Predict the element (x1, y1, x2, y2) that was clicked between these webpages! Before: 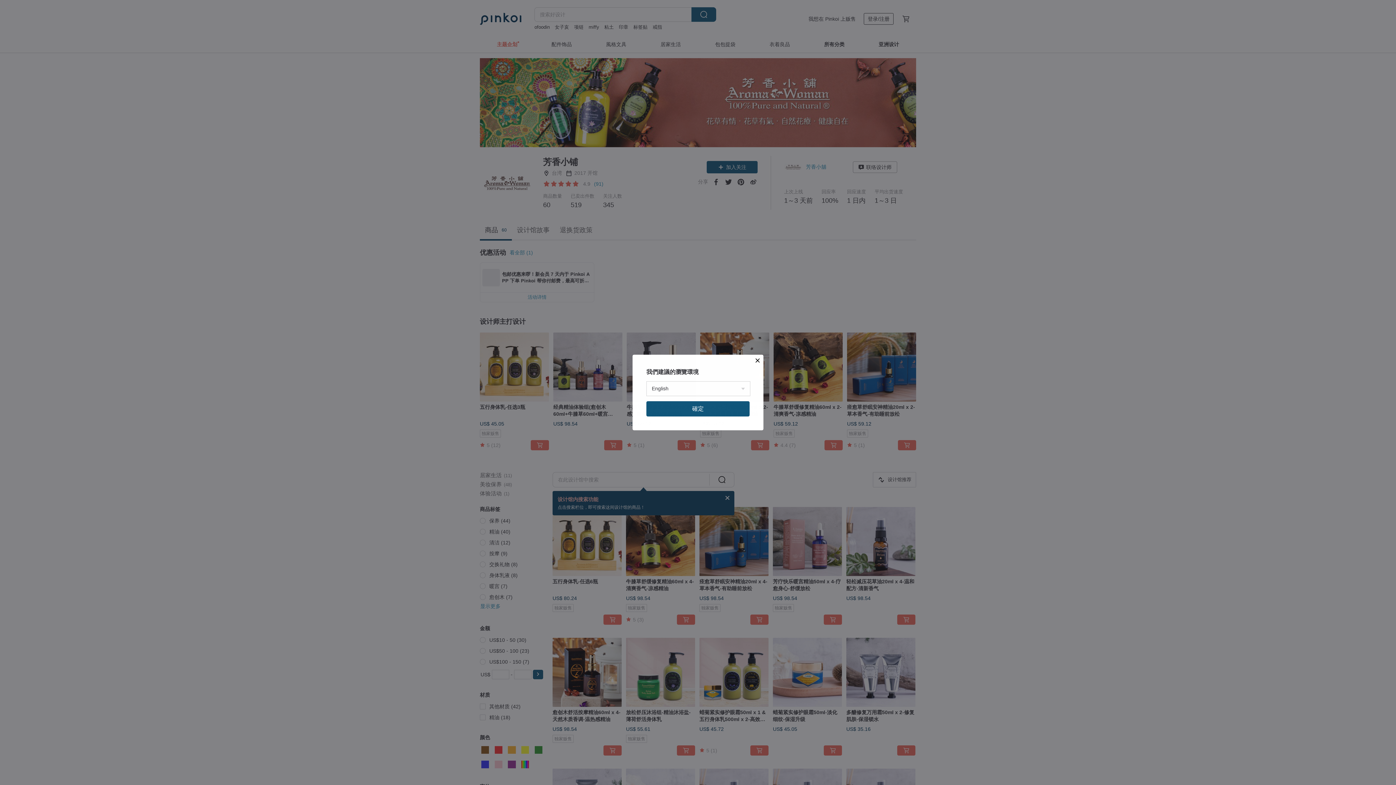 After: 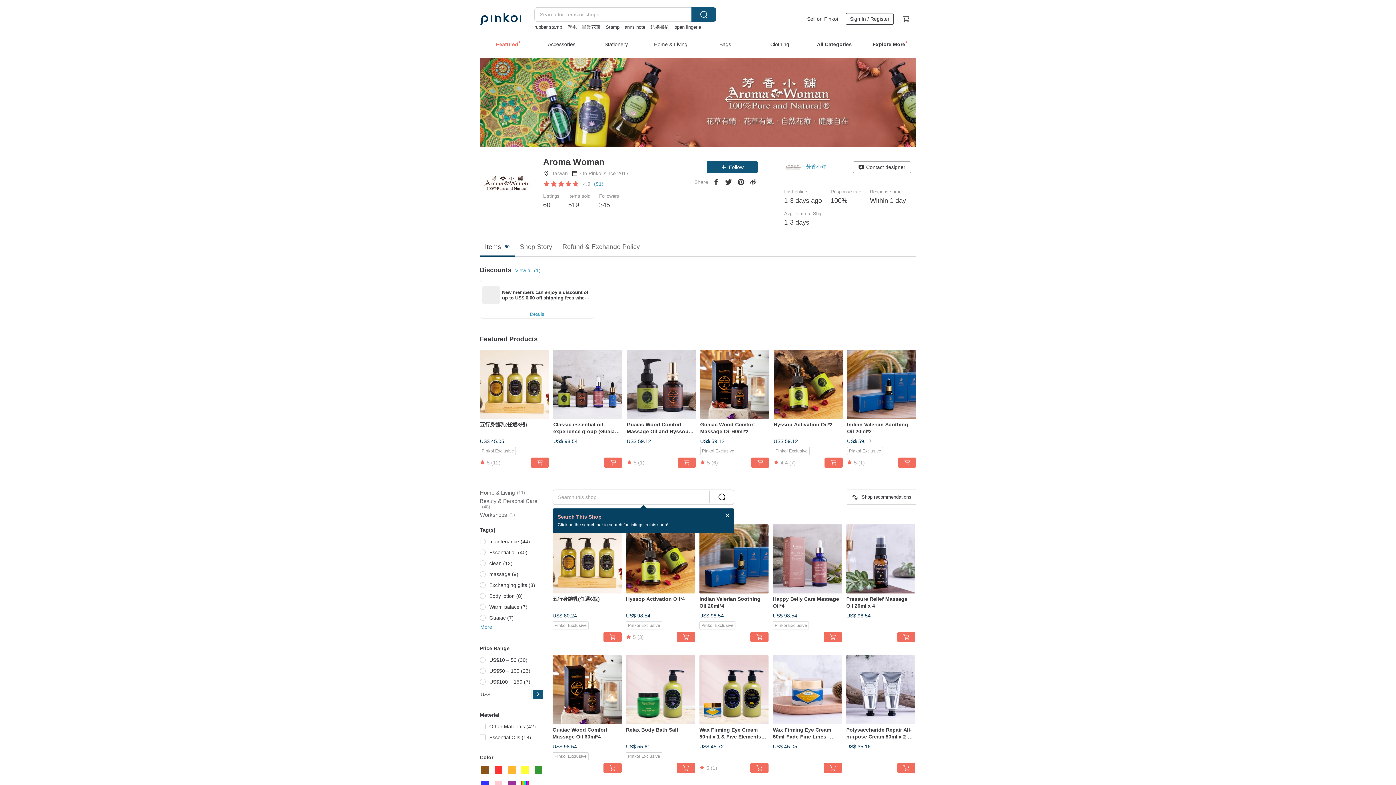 Action: label: 確定 bbox: (646, 401, 749, 416)